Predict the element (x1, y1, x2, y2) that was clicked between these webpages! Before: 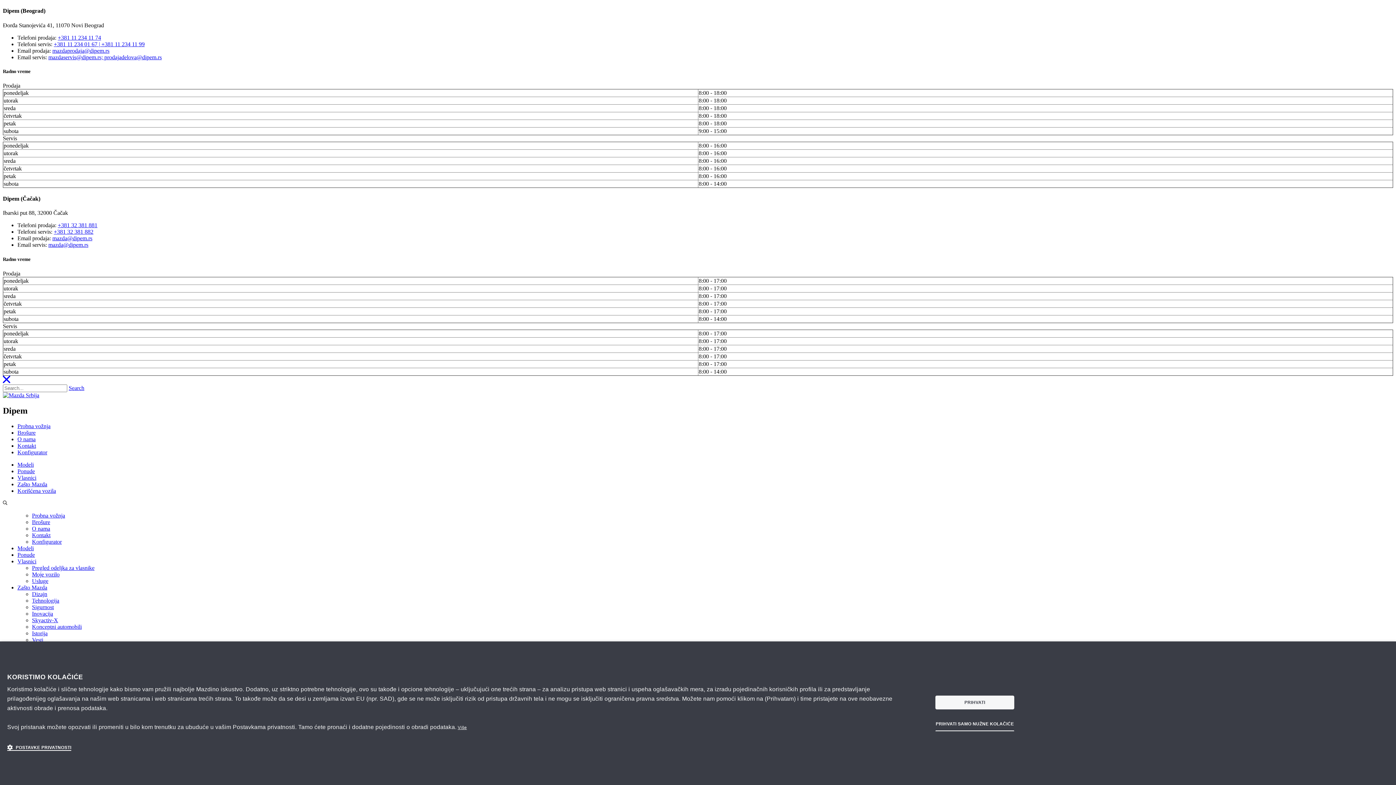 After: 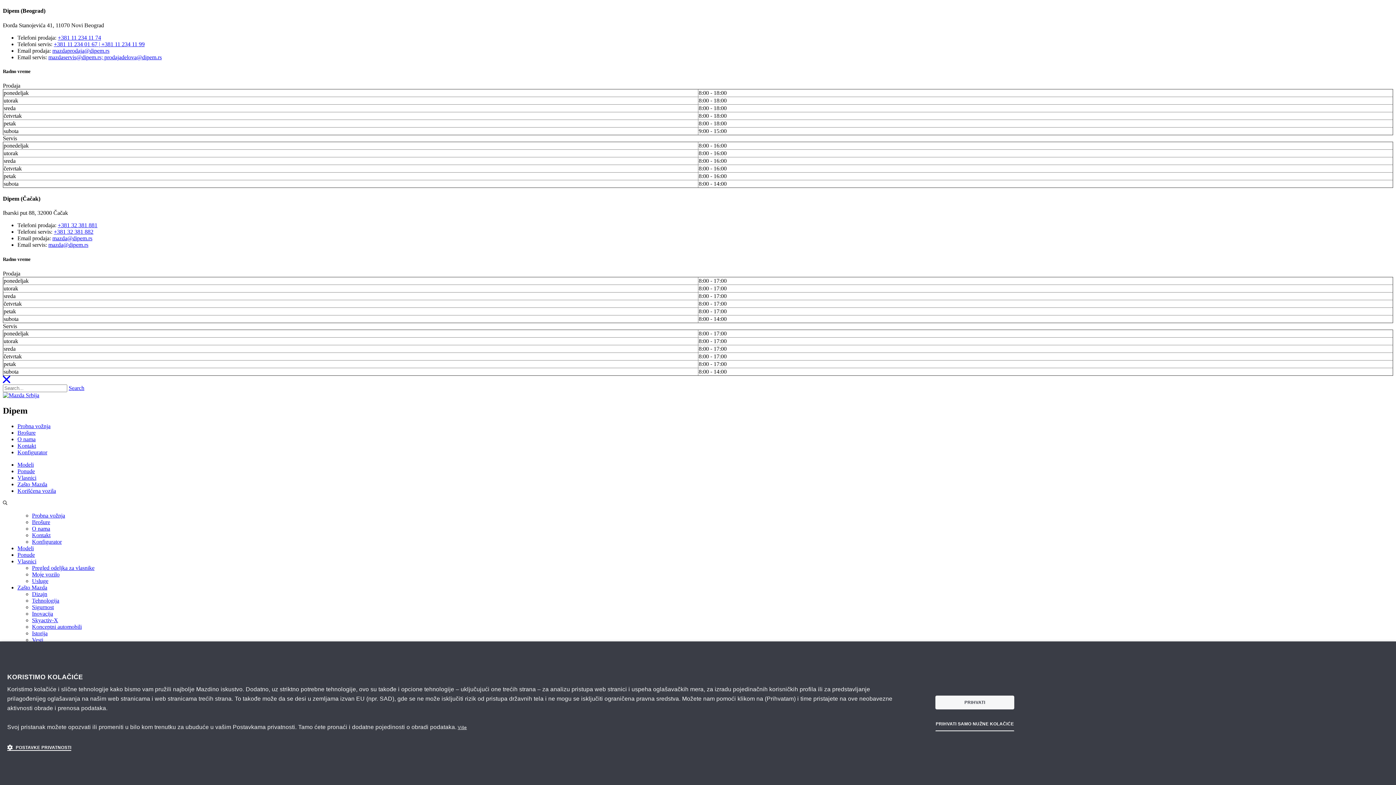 Action: bbox: (17, 545, 33, 551) label: Modeli